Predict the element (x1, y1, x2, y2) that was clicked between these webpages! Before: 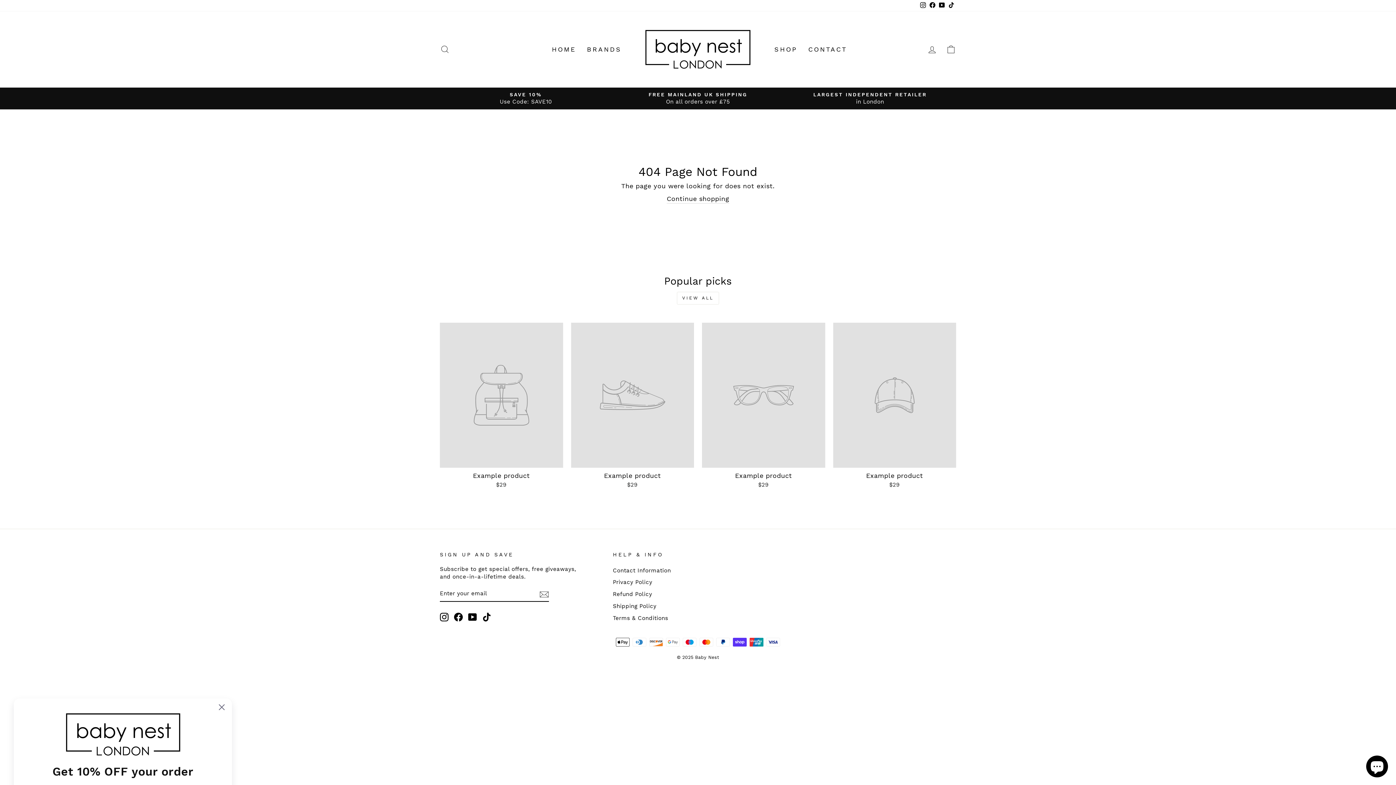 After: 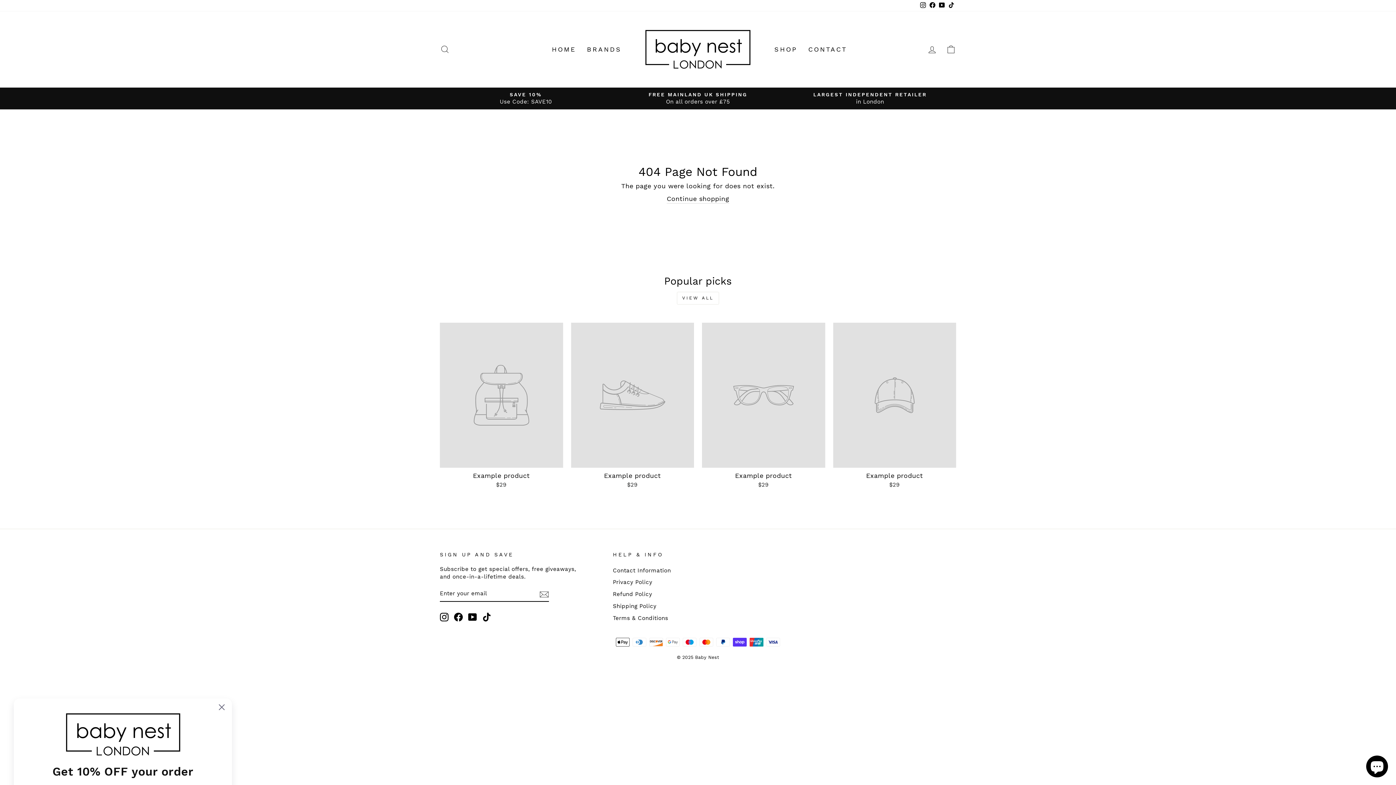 Action: bbox: (928, 0, 937, 11) label: Facebook